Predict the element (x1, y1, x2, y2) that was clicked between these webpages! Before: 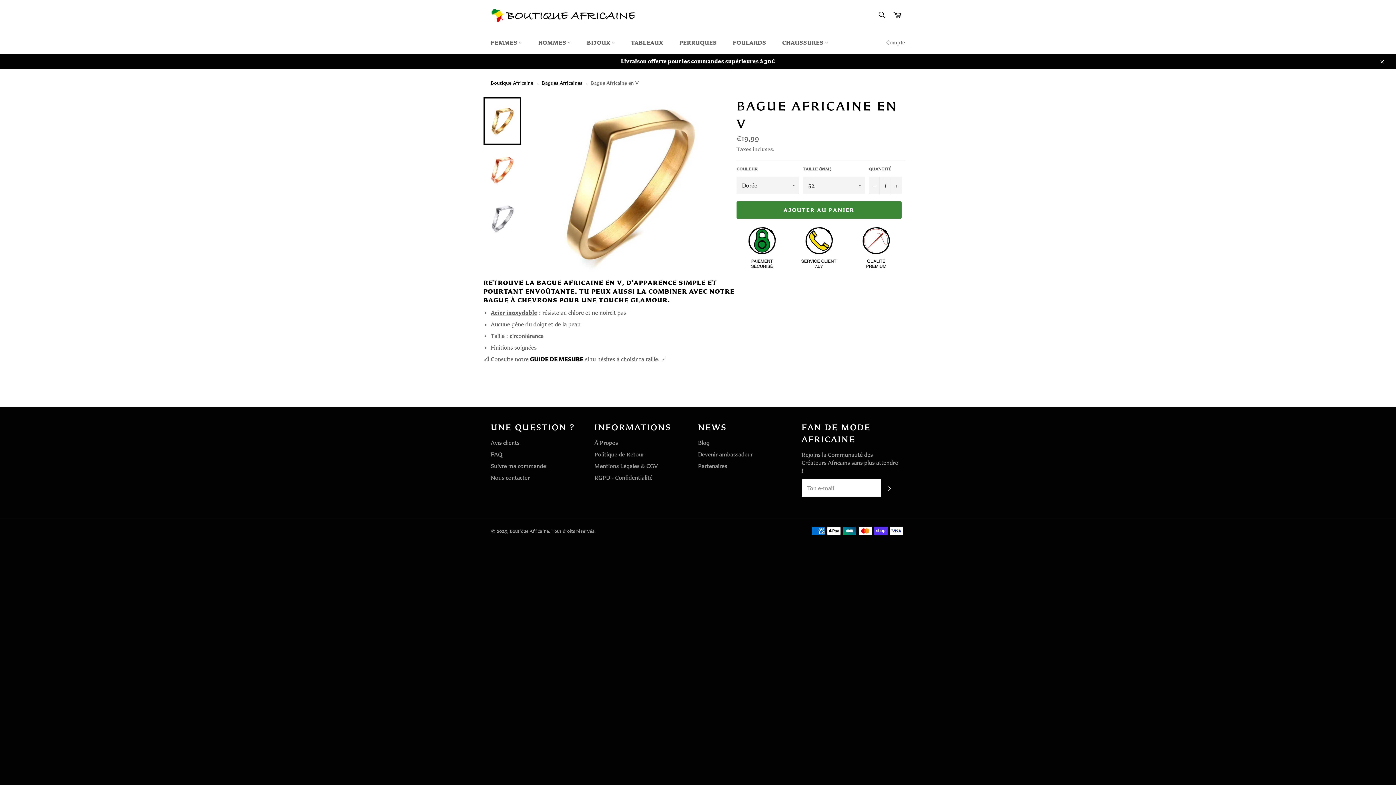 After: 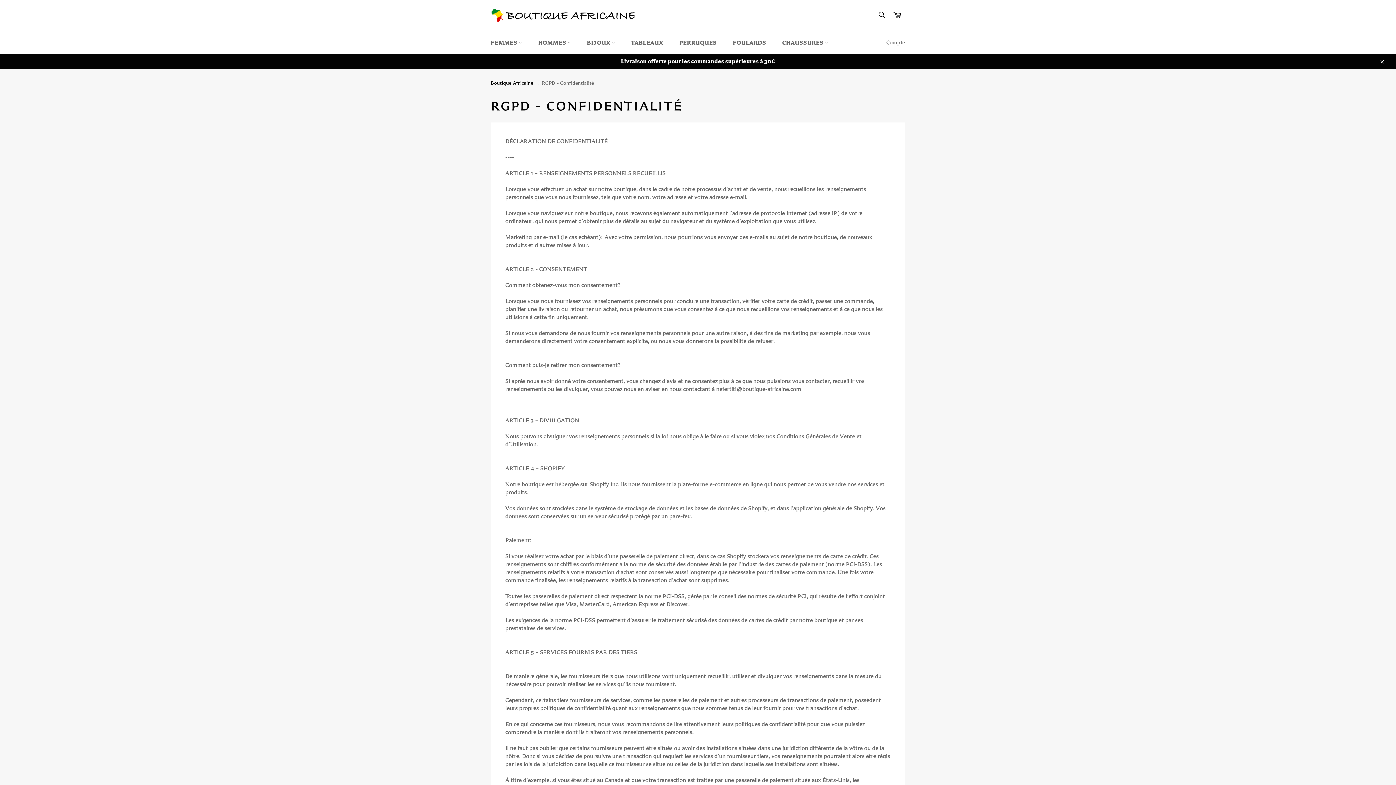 Action: bbox: (594, 474, 652, 481) label: RGPD - Confidentialité